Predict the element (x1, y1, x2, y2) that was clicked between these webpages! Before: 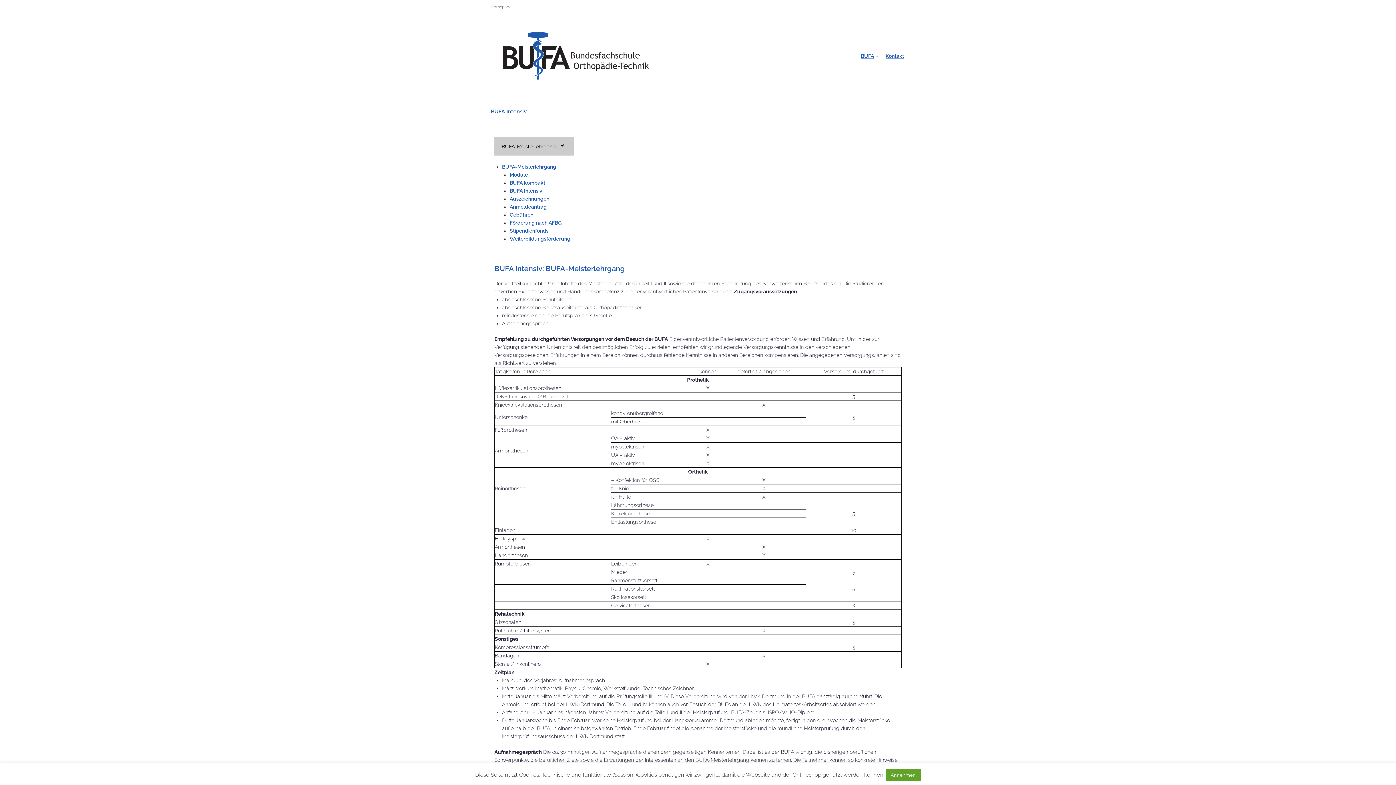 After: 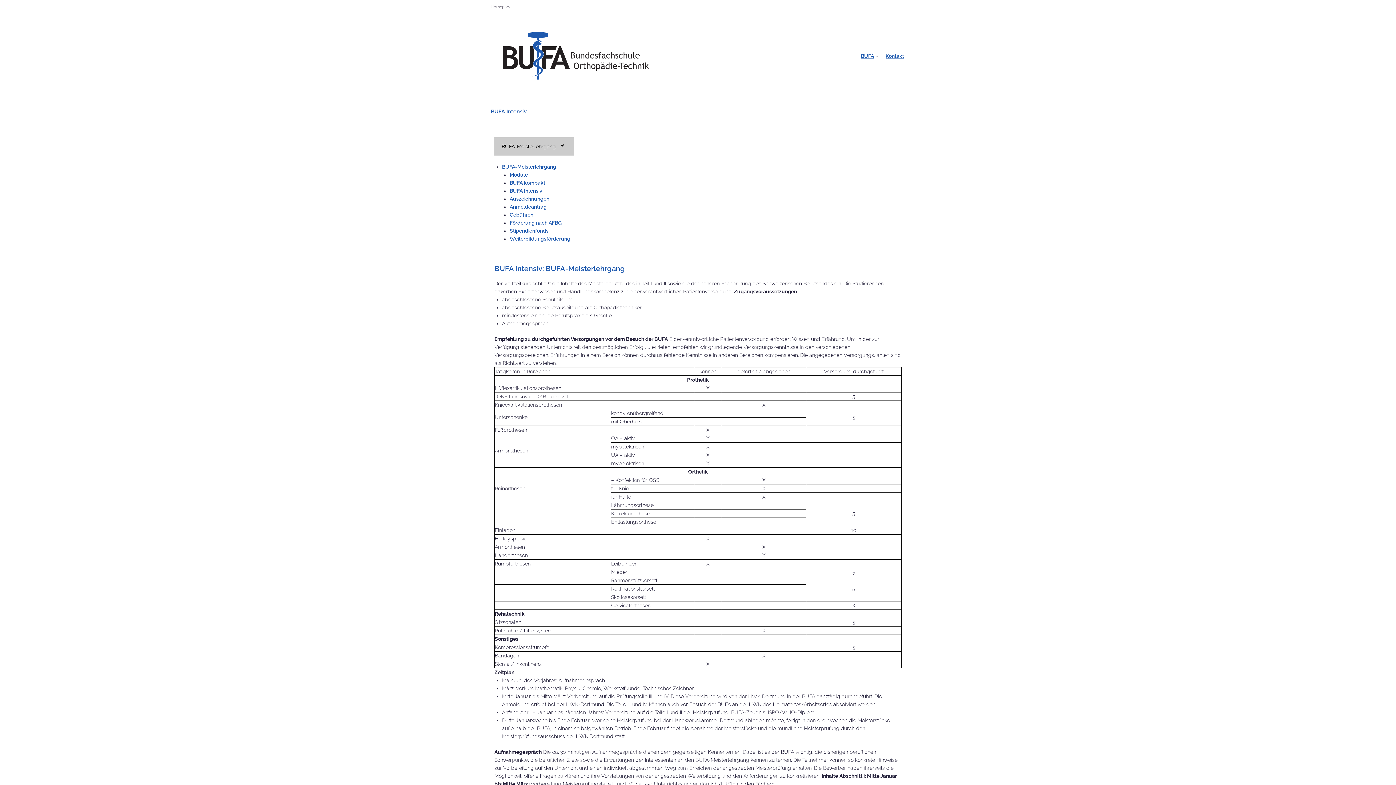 Action: bbox: (886, 769, 921, 781) label: Annehmen.